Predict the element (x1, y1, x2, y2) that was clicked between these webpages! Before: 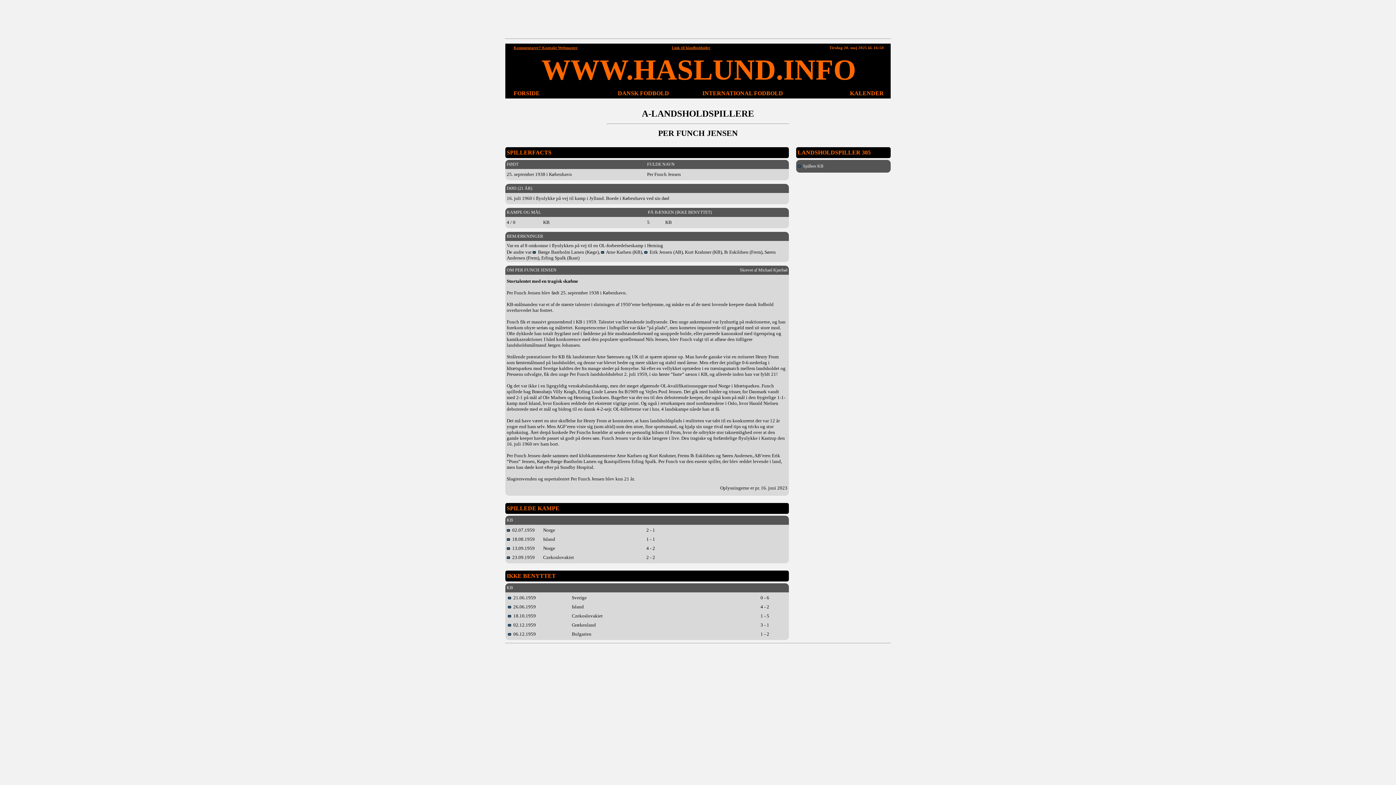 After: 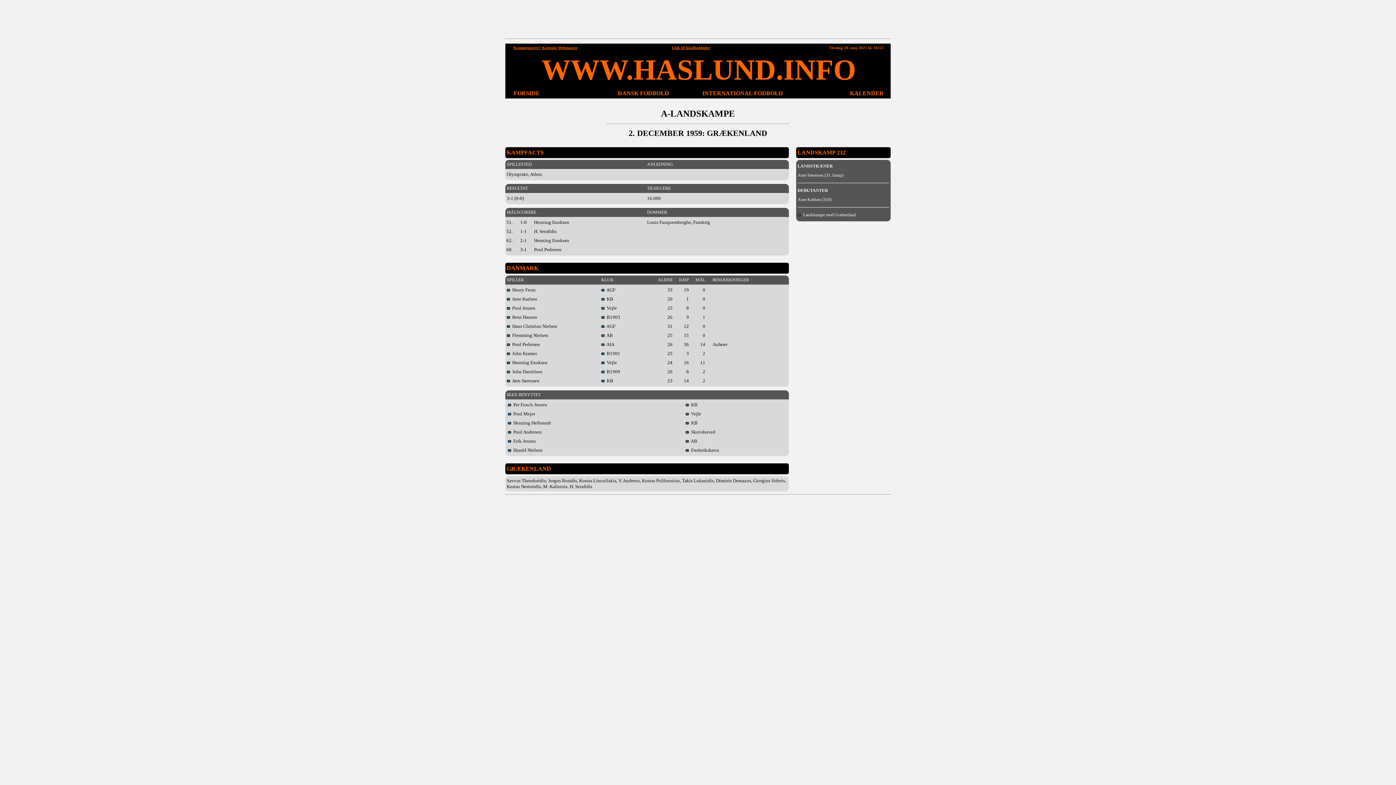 Action: bbox: (508, 622, 536, 628) label:   02.12.1959